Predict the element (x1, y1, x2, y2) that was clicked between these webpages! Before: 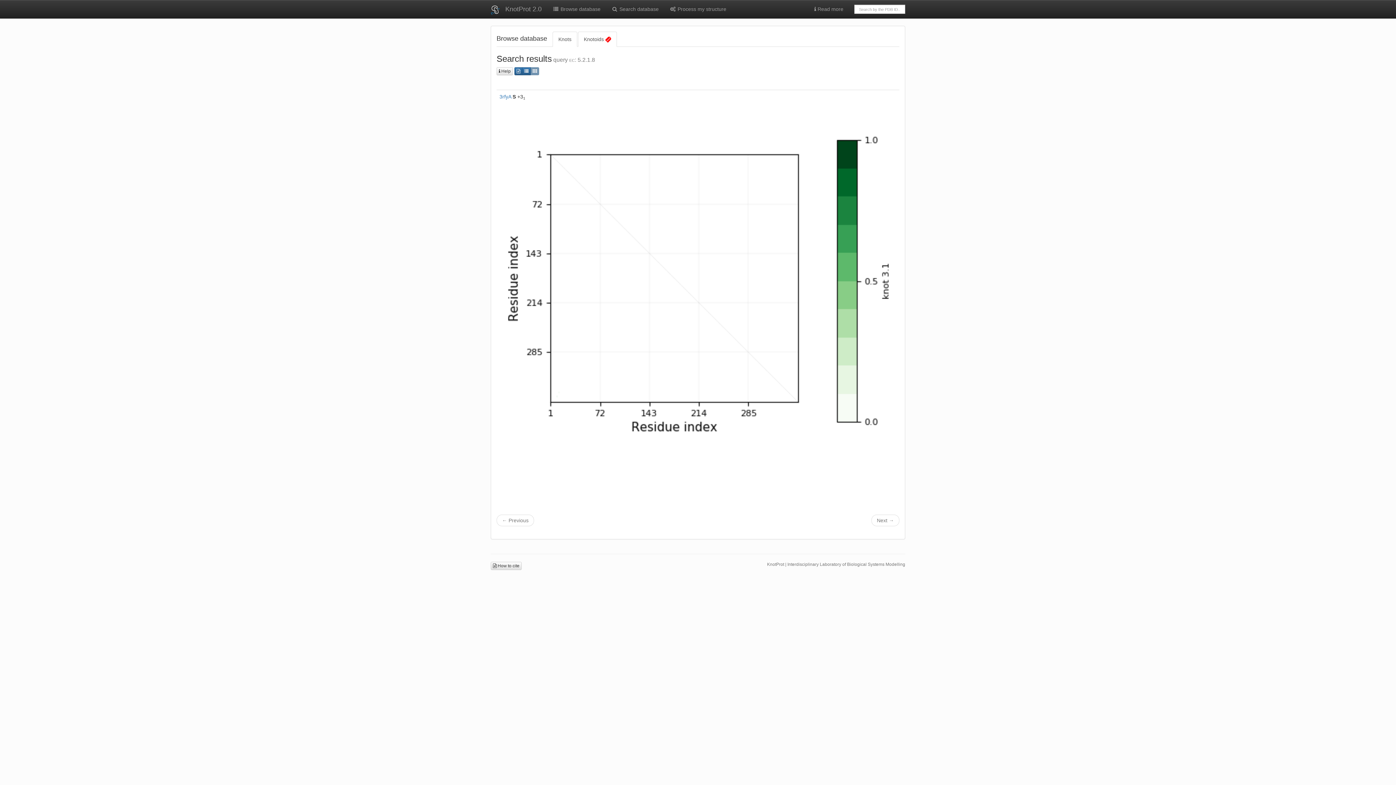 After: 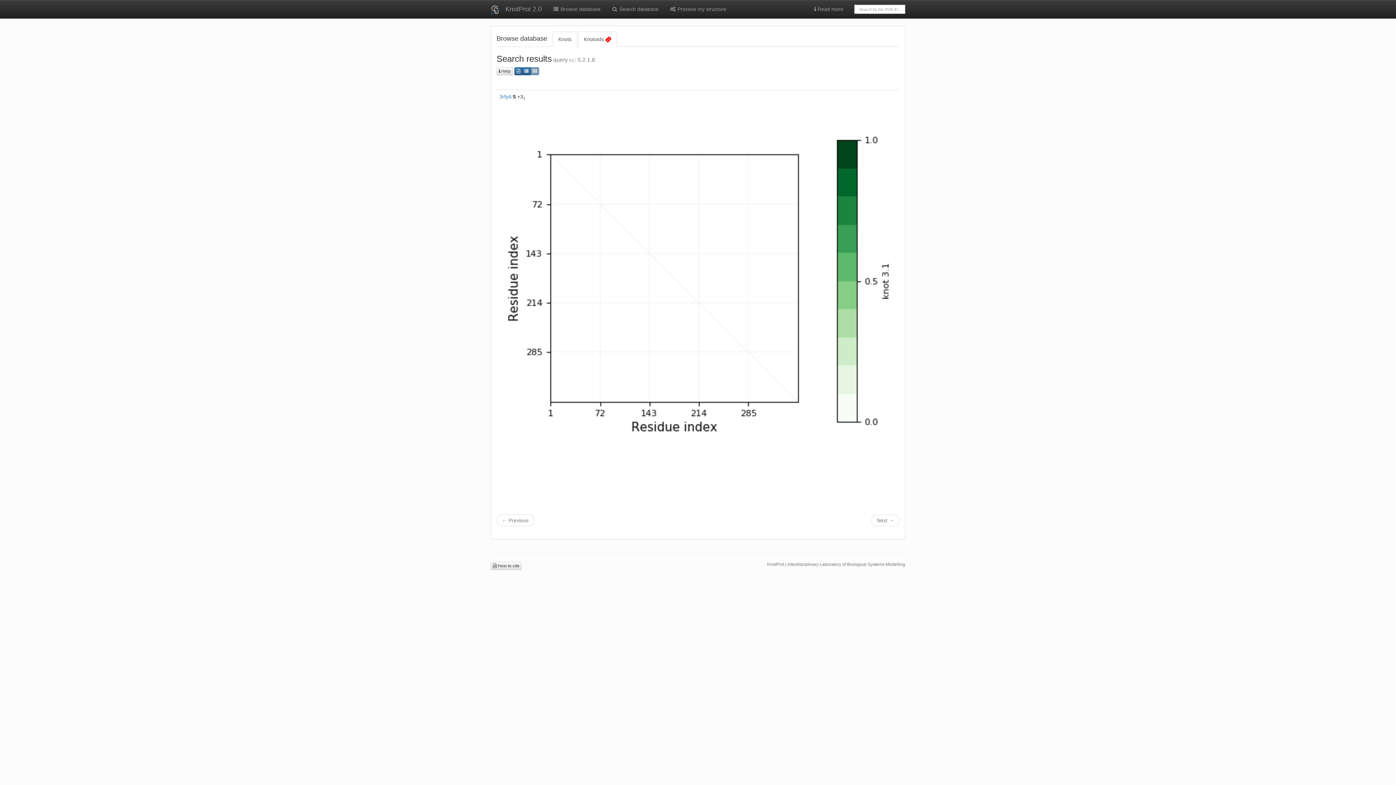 Action: bbox: (871, 541, 899, 552) label: Next →